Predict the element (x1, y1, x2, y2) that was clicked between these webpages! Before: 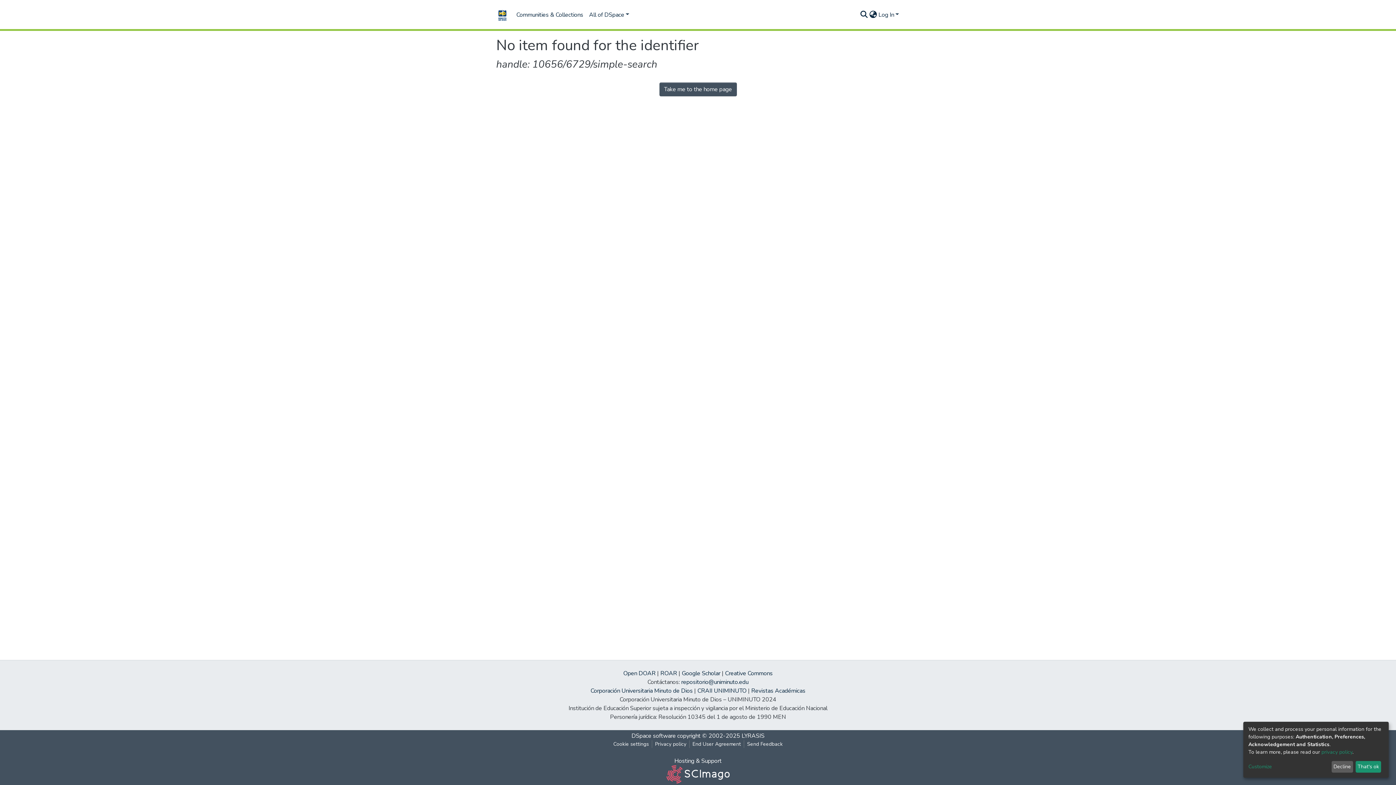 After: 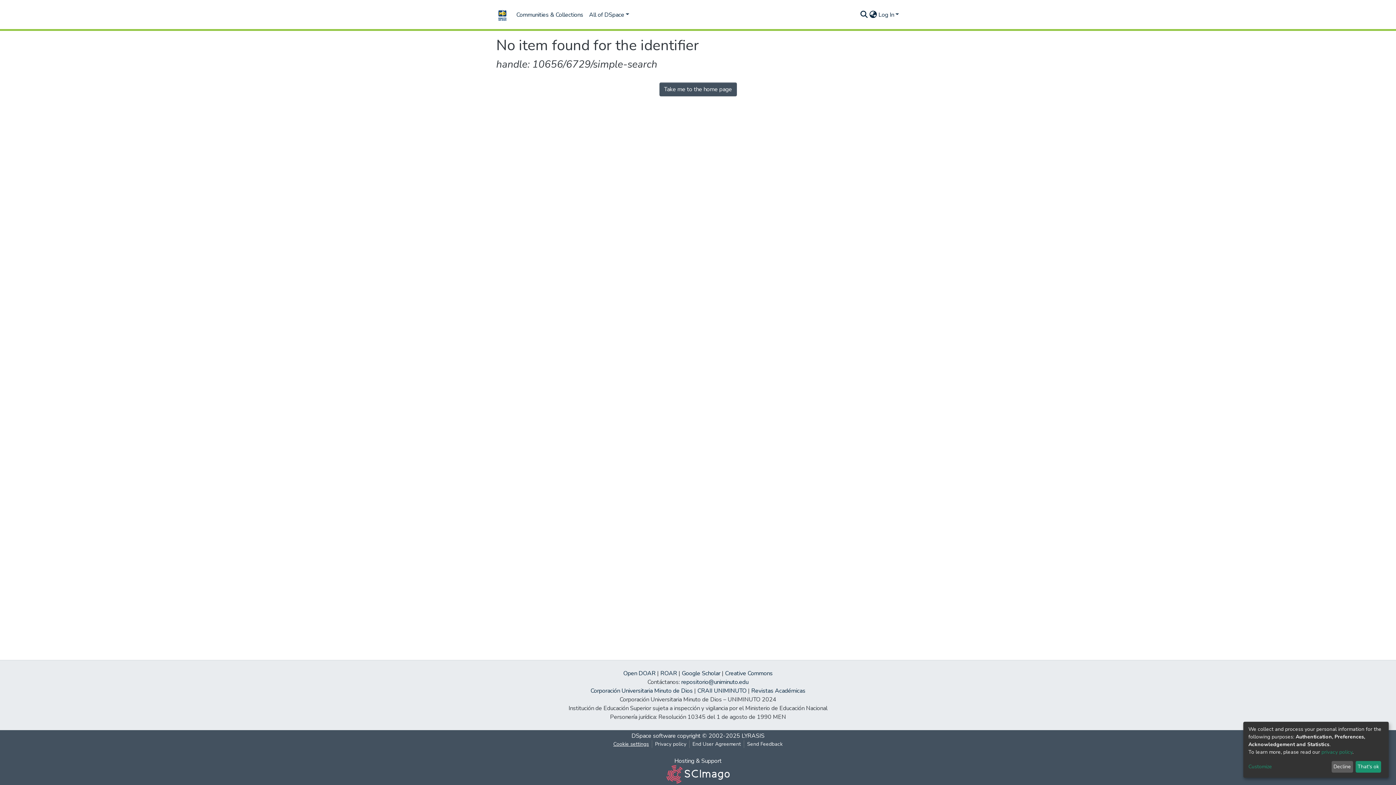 Action: bbox: (610, 740, 652, 748) label: Cookie settings